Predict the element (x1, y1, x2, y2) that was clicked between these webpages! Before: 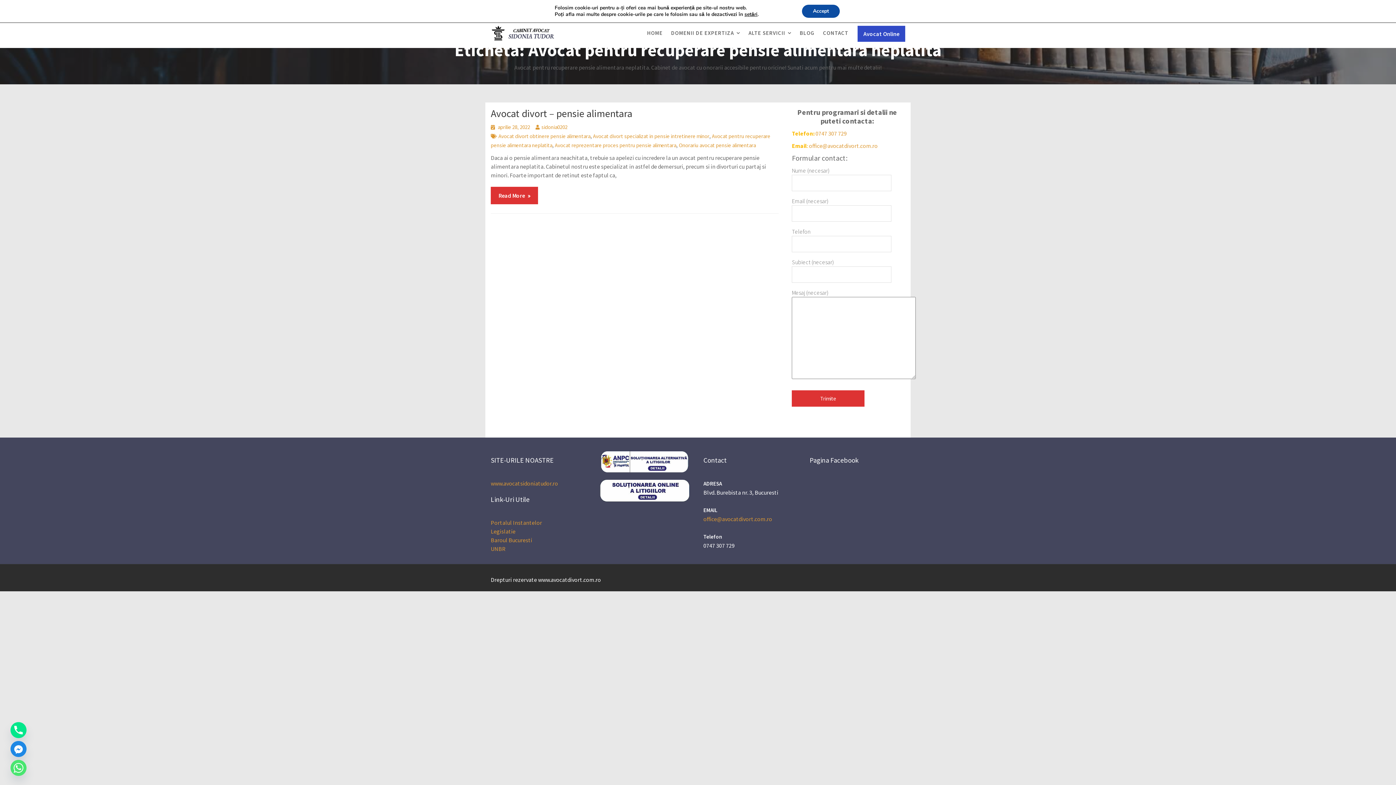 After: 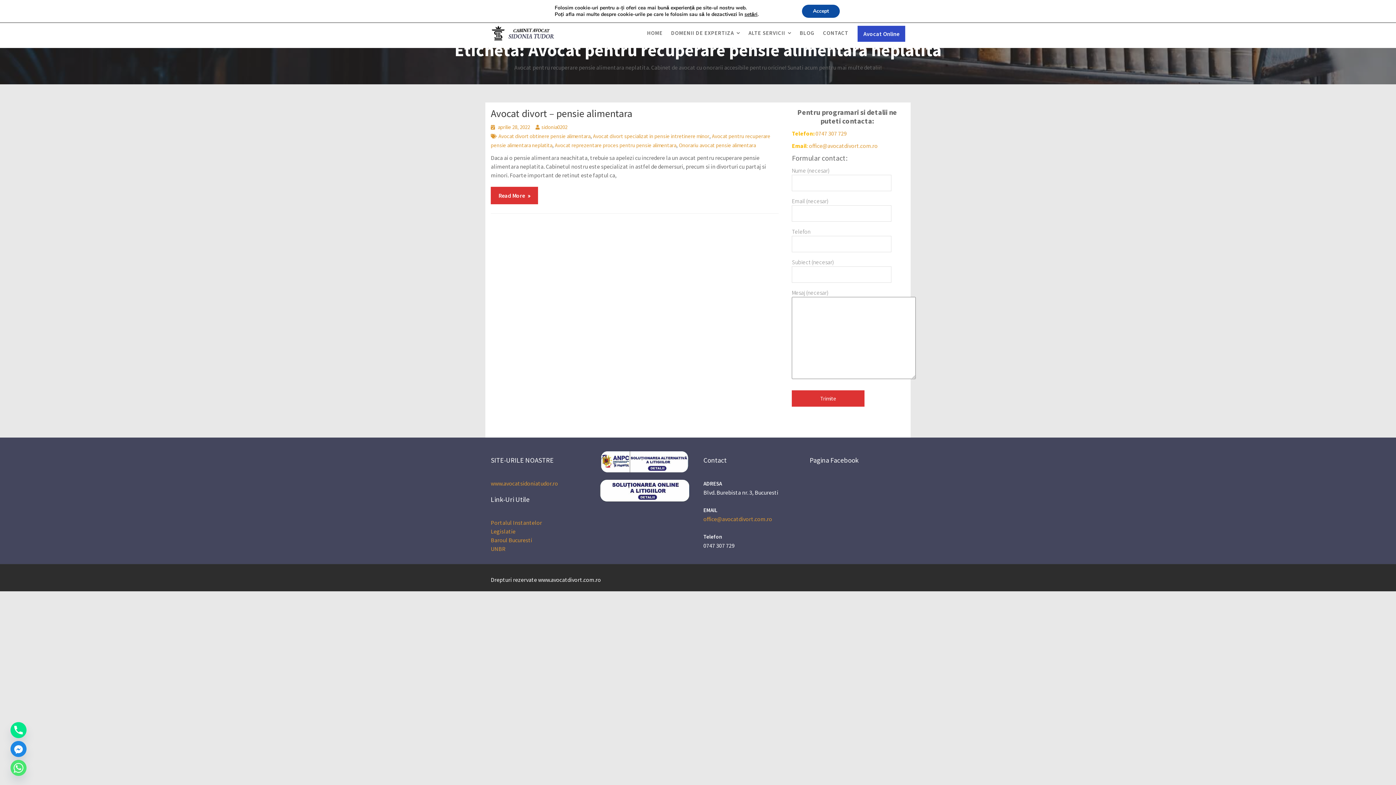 Action: bbox: (597, 457, 691, 465)